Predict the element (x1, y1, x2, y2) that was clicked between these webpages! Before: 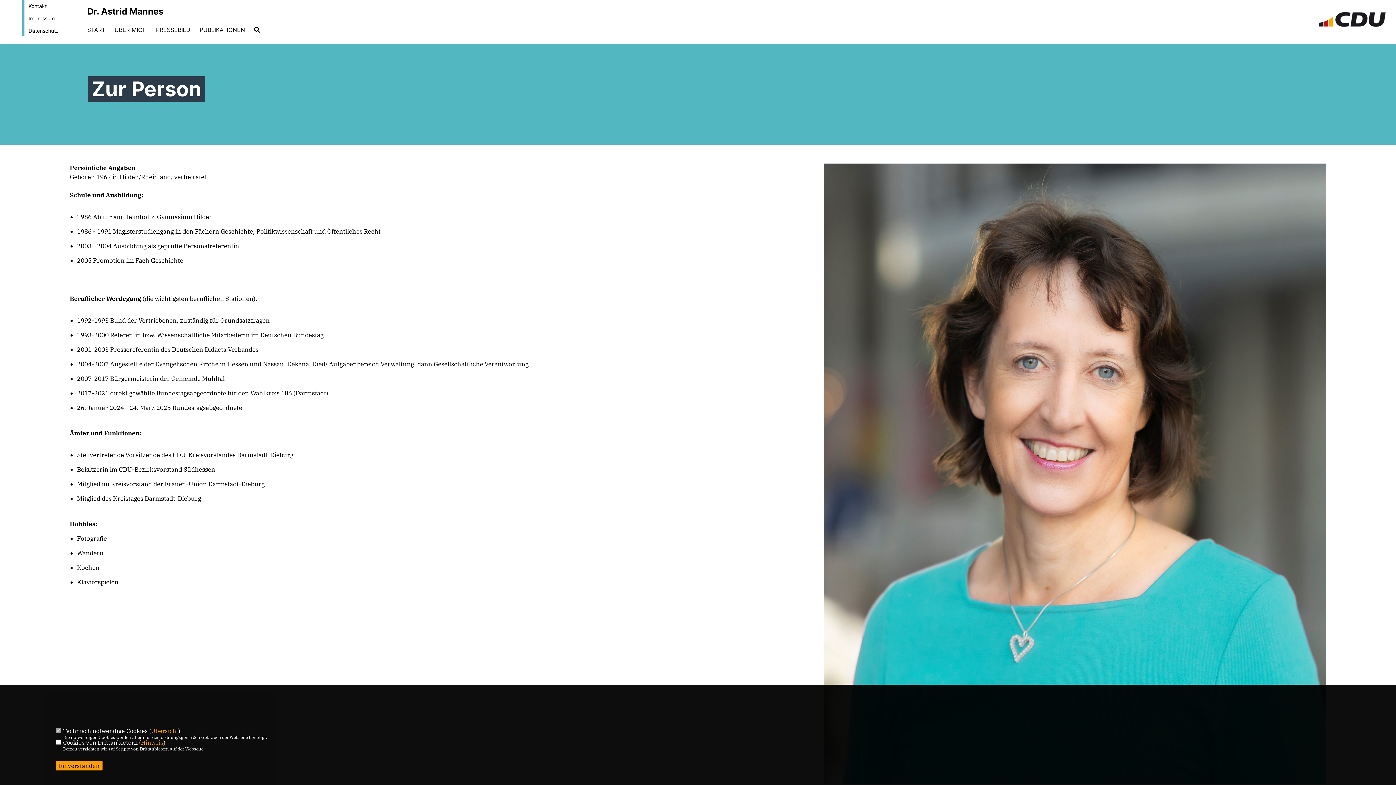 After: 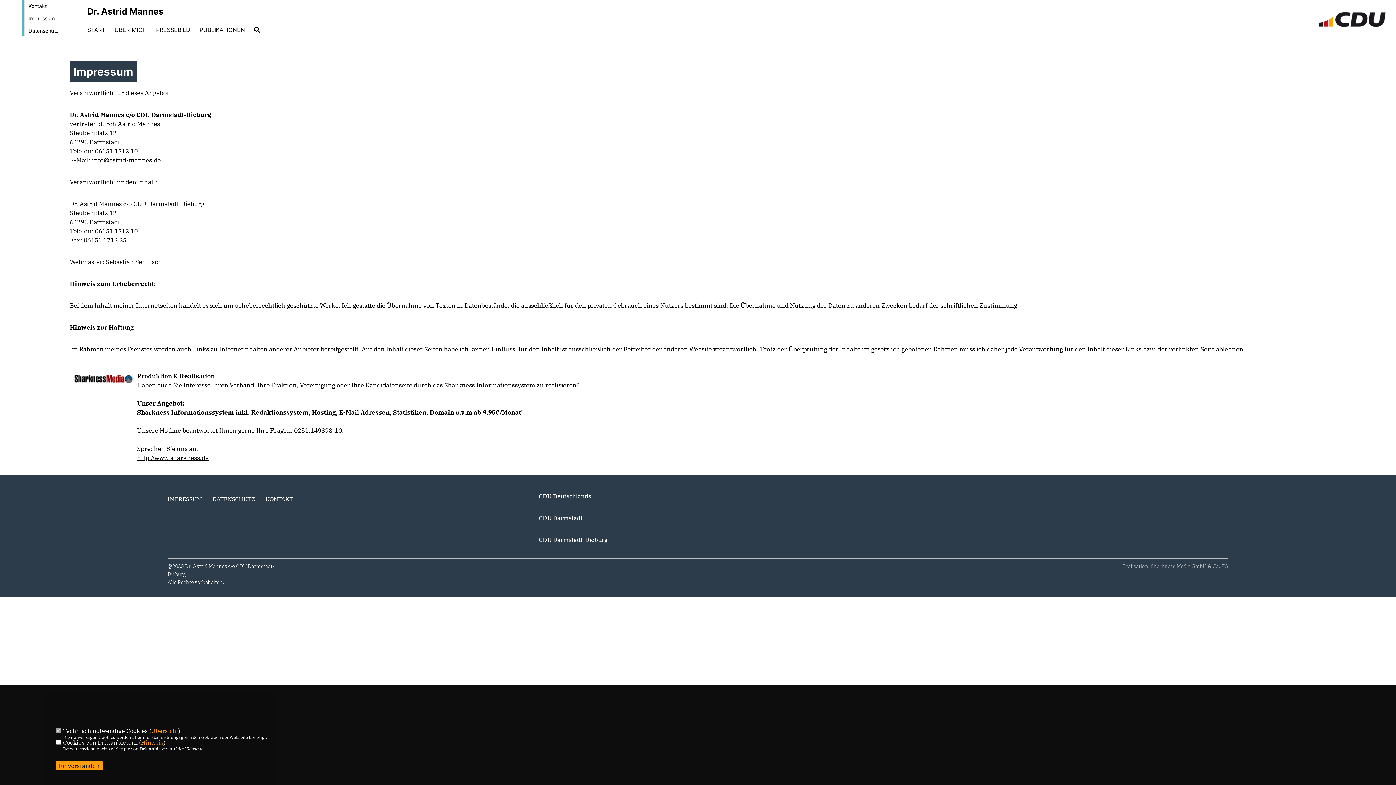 Action: label: Impressum bbox: (28, 15, 54, 21)